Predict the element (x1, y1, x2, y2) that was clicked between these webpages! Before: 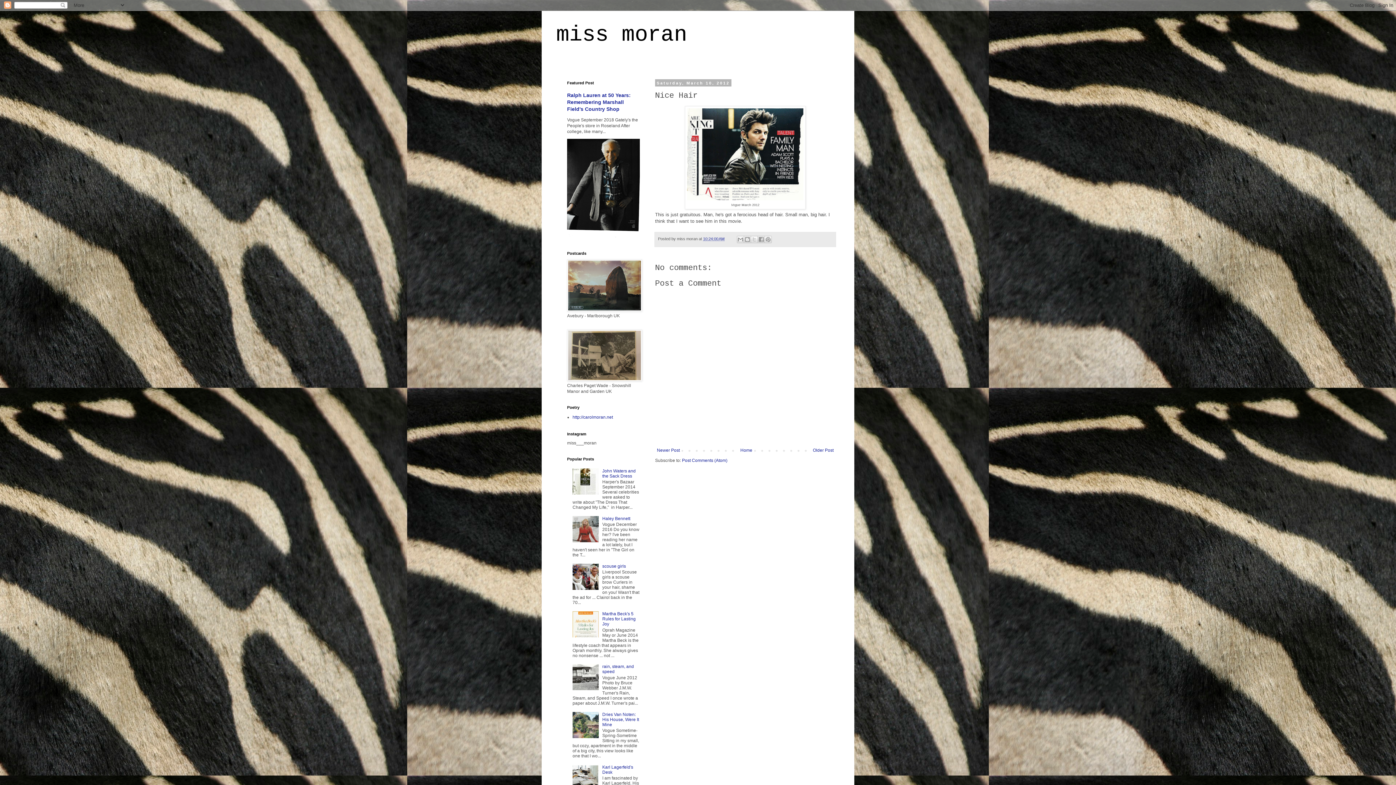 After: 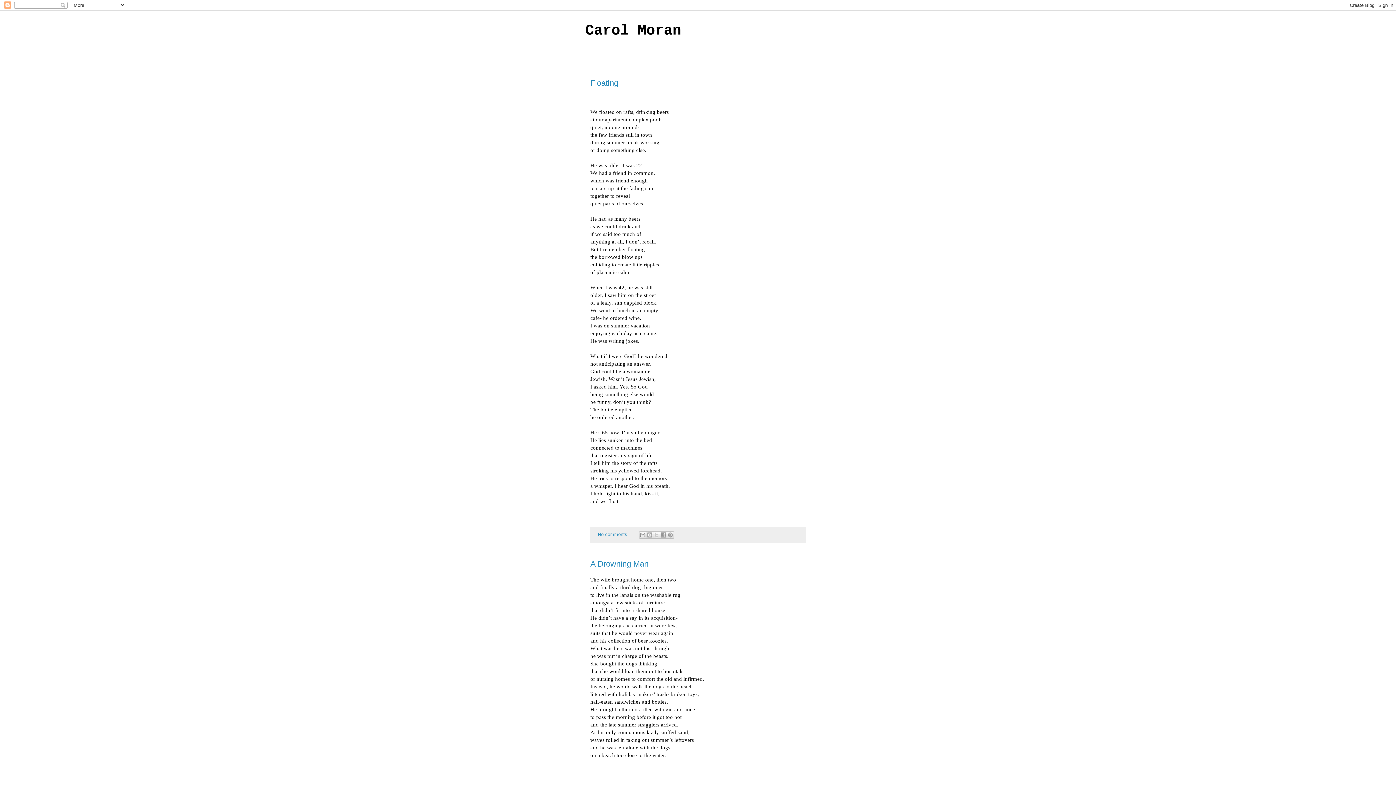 Action: bbox: (572, 415, 613, 420) label: http://carolmoran.net